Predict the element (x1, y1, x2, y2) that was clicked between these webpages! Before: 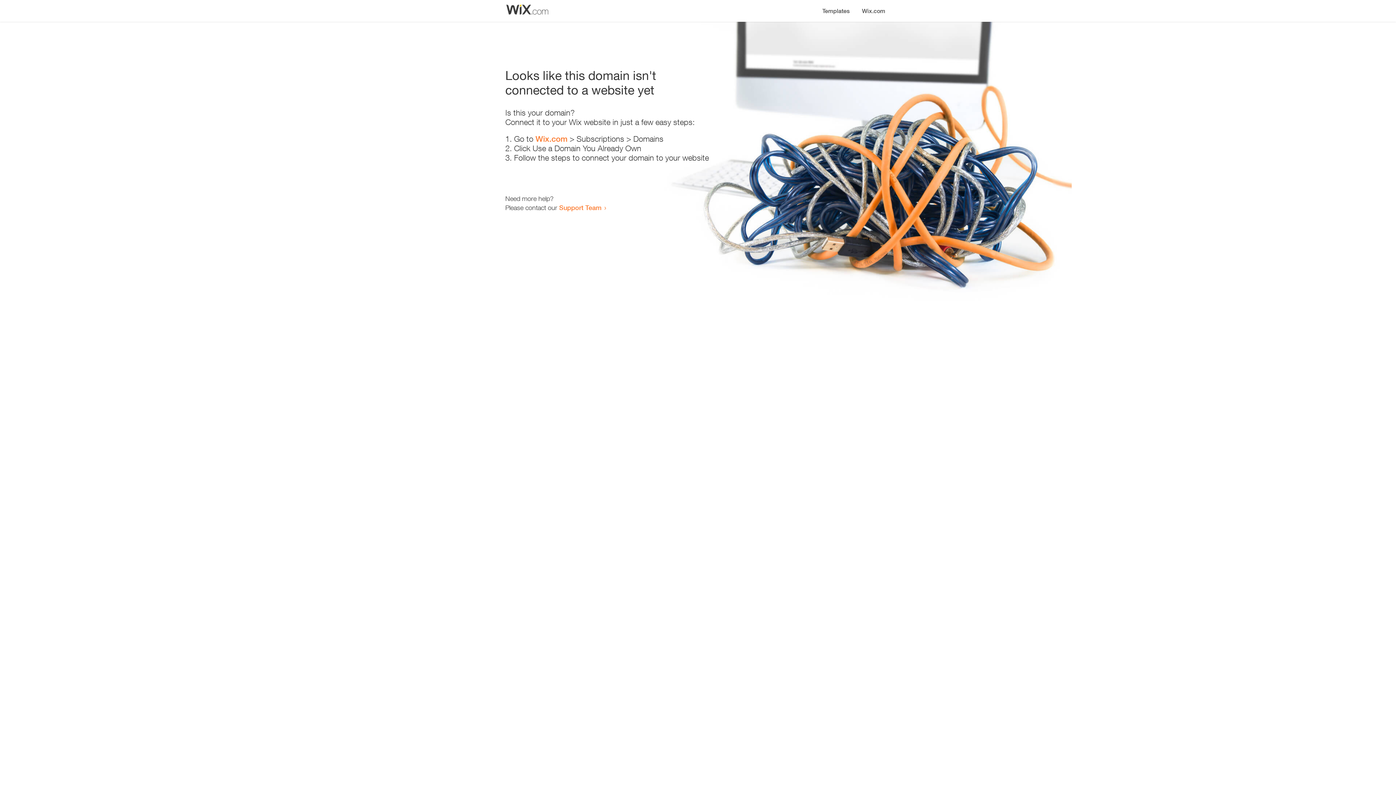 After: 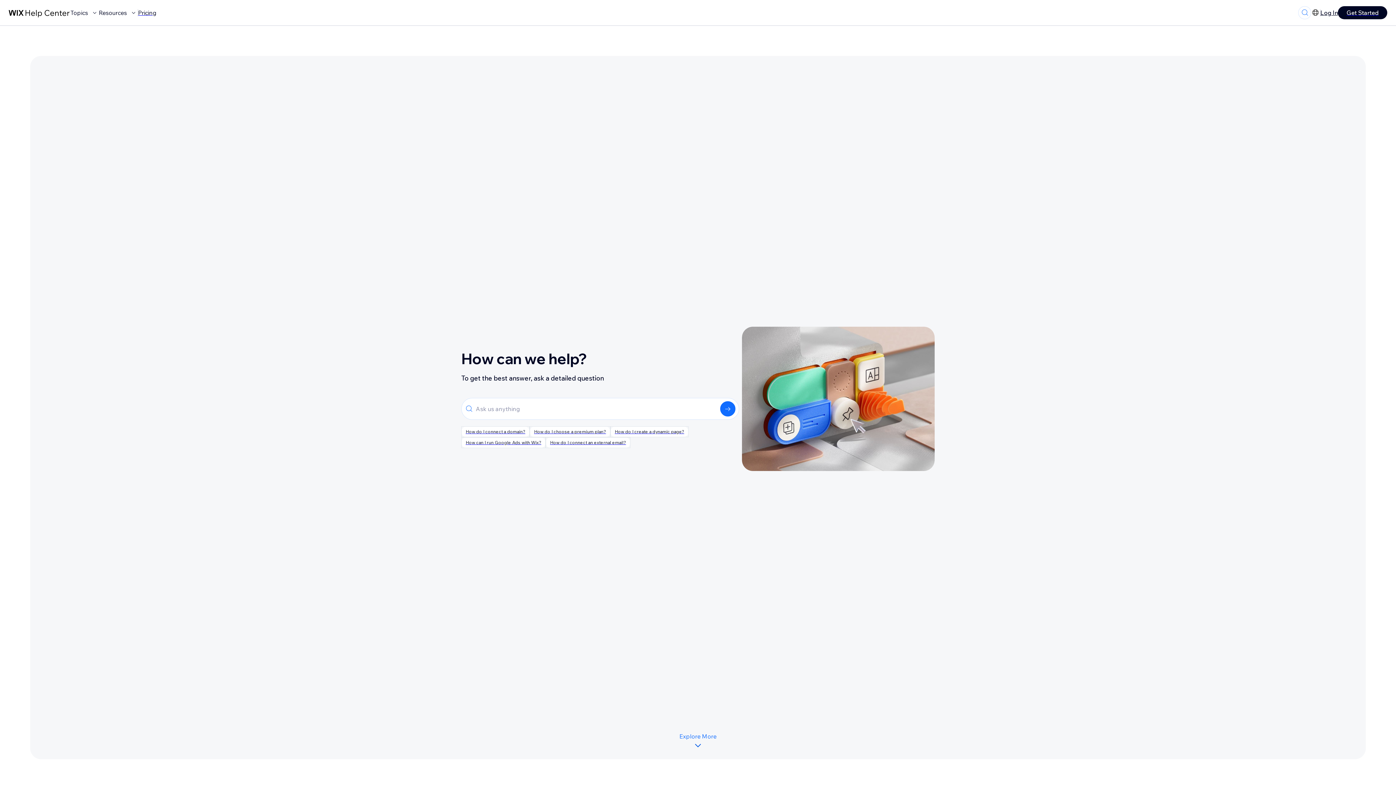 Action: label: Support Team bbox: (559, 203, 601, 211)